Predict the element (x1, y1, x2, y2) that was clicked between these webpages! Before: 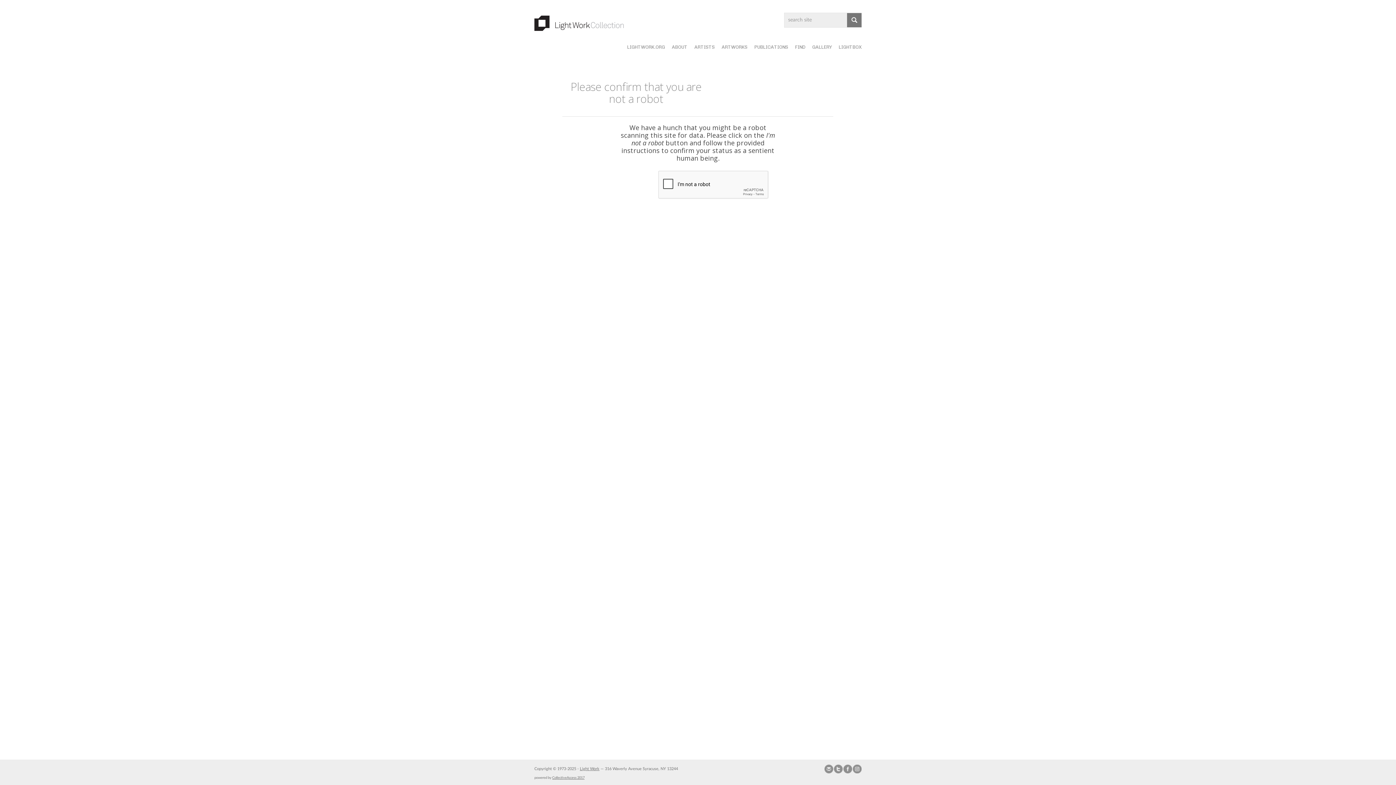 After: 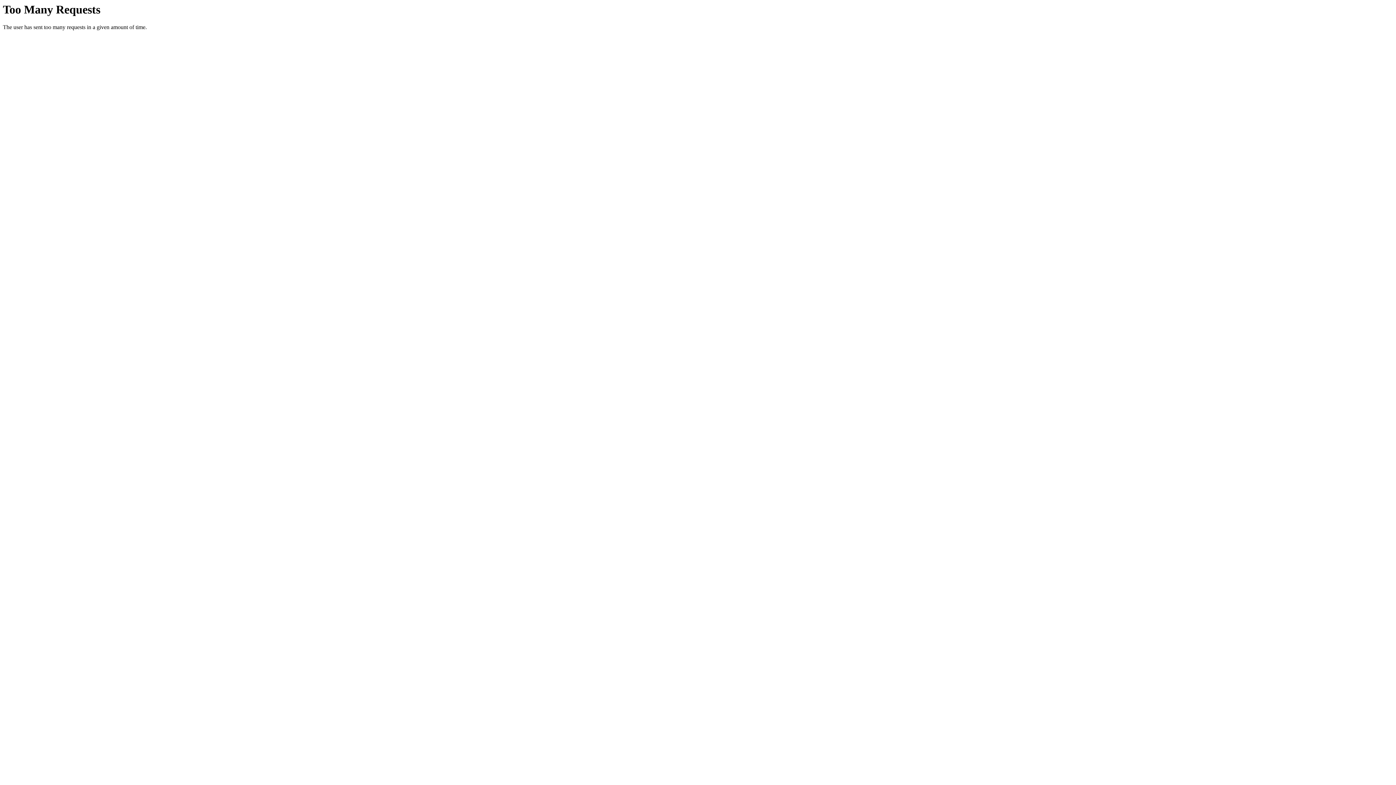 Action: bbox: (552, 776, 584, 780) label: CollectiveAccess 2017